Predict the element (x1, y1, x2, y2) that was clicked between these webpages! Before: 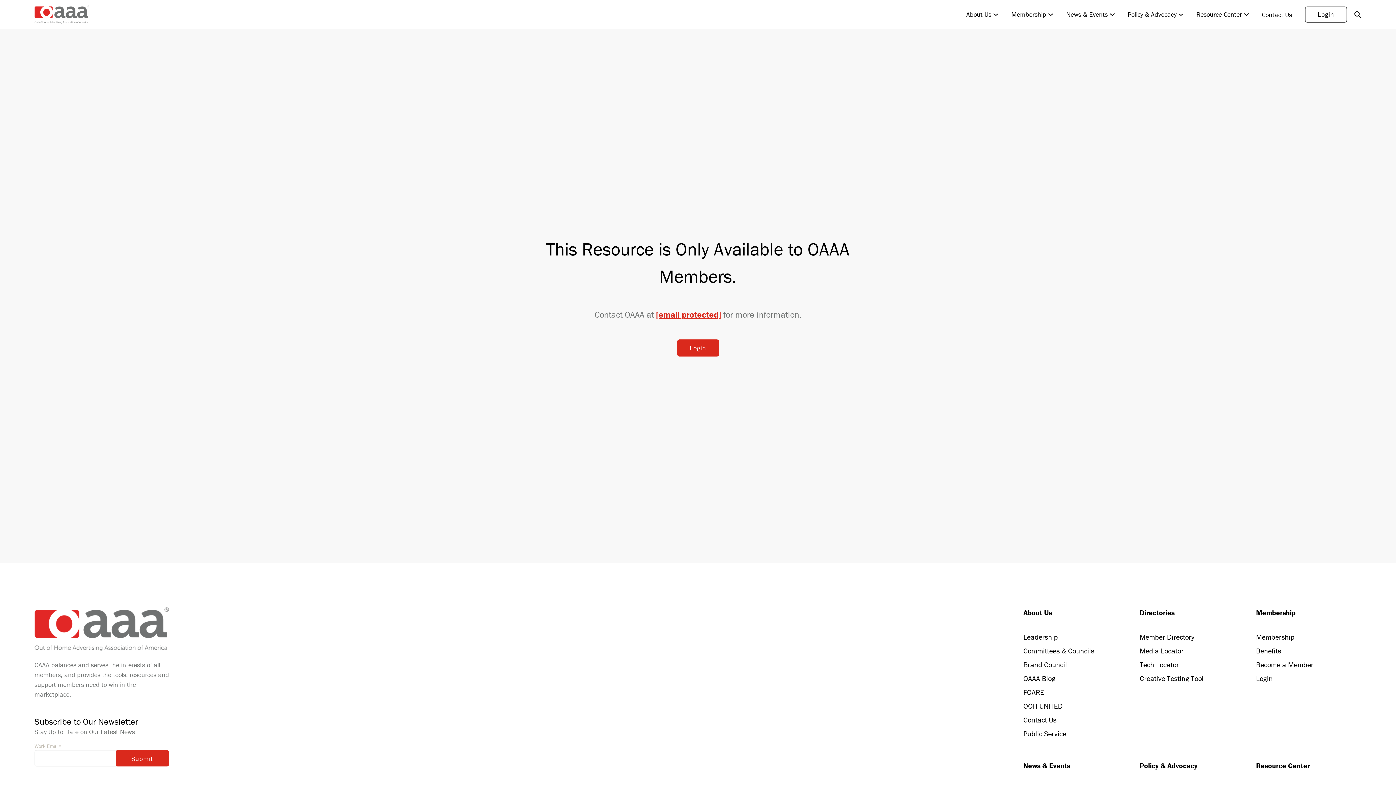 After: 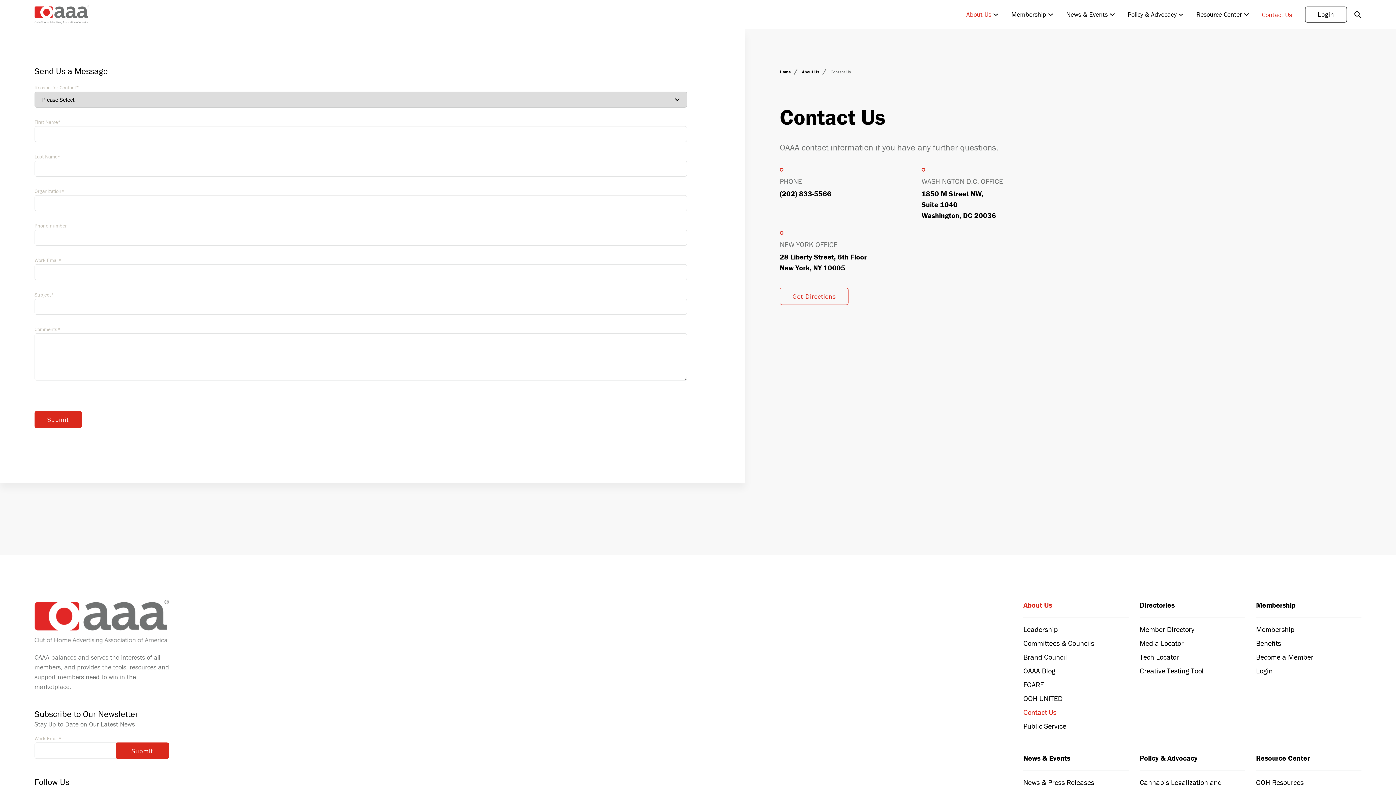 Action: label: Contact Us bbox: (1023, 715, 1056, 724)